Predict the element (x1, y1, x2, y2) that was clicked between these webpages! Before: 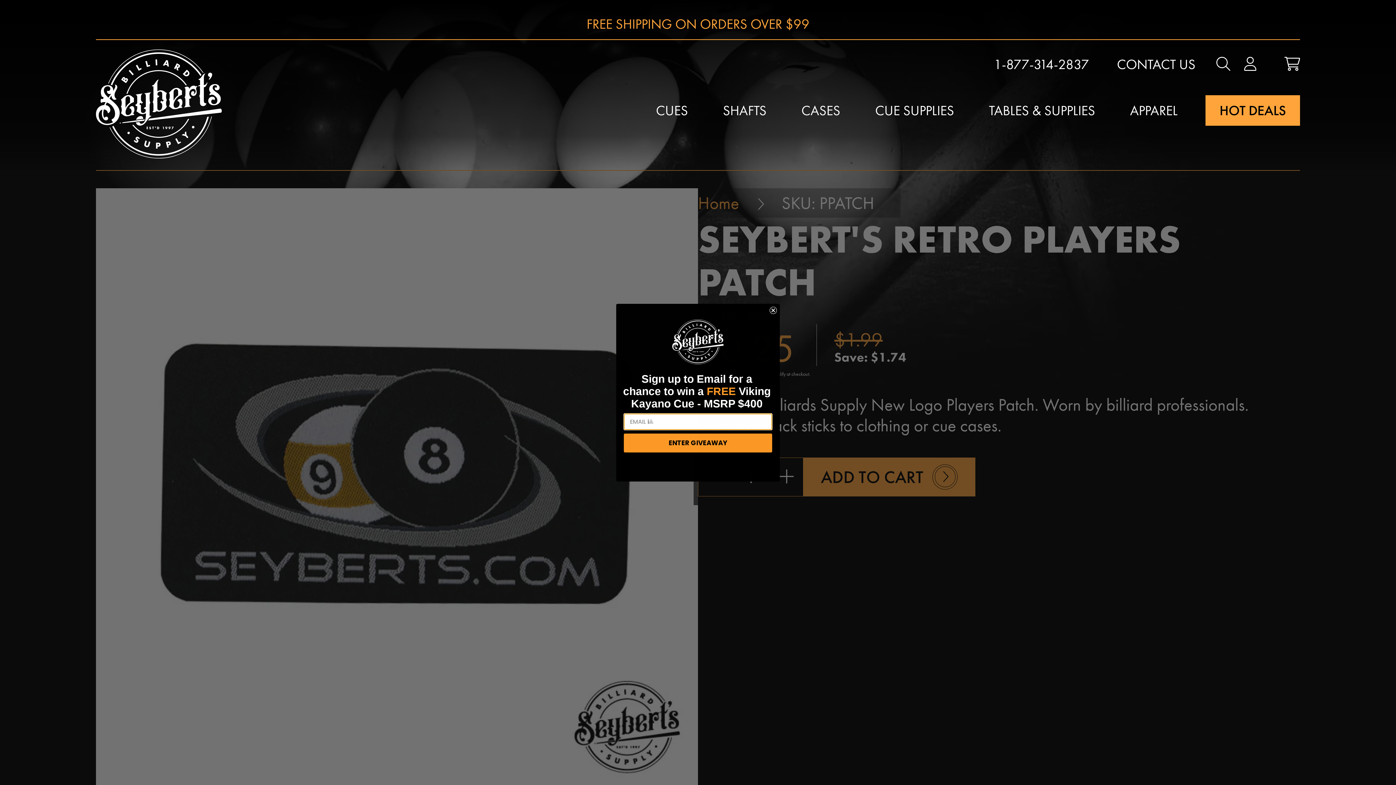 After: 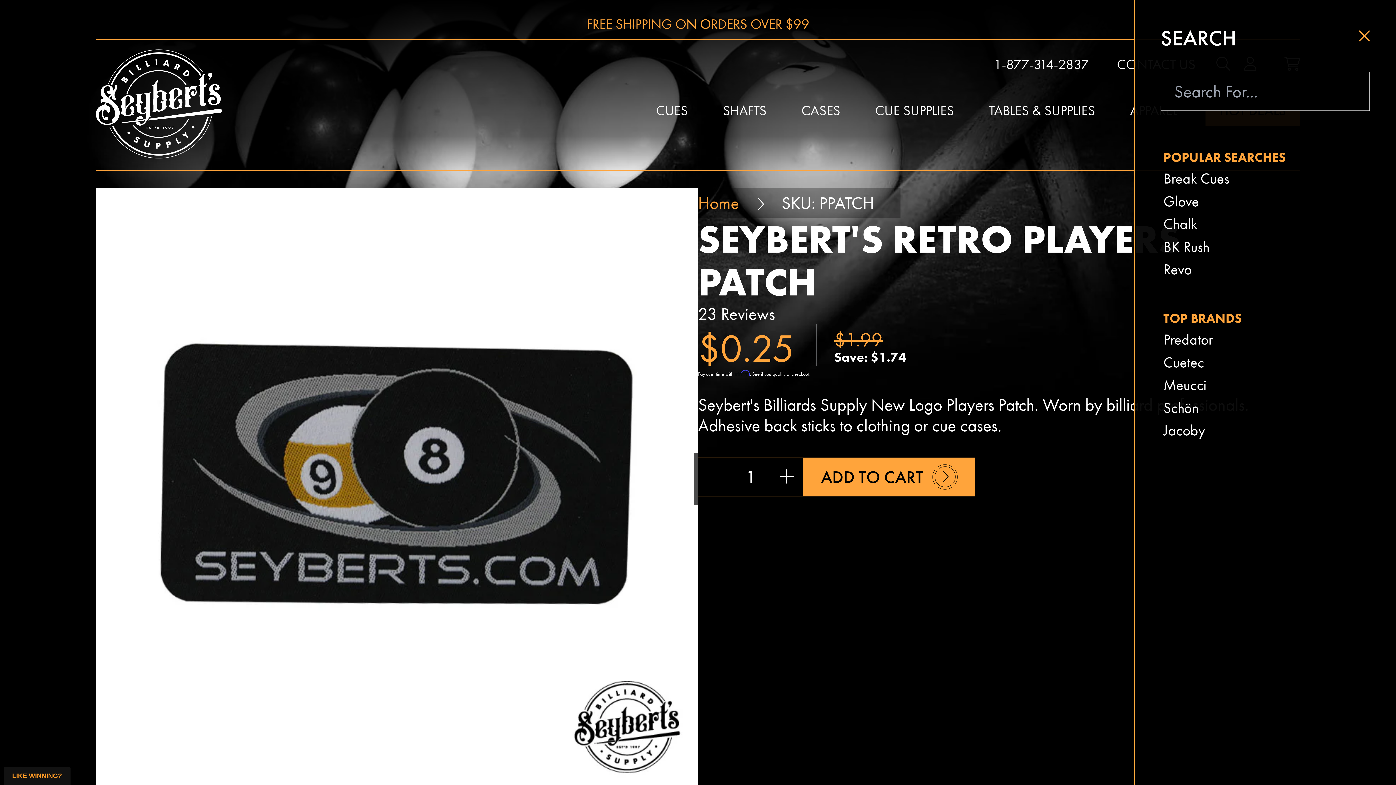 Action: bbox: (1209, 48, 1237, 79) label: SEARCH